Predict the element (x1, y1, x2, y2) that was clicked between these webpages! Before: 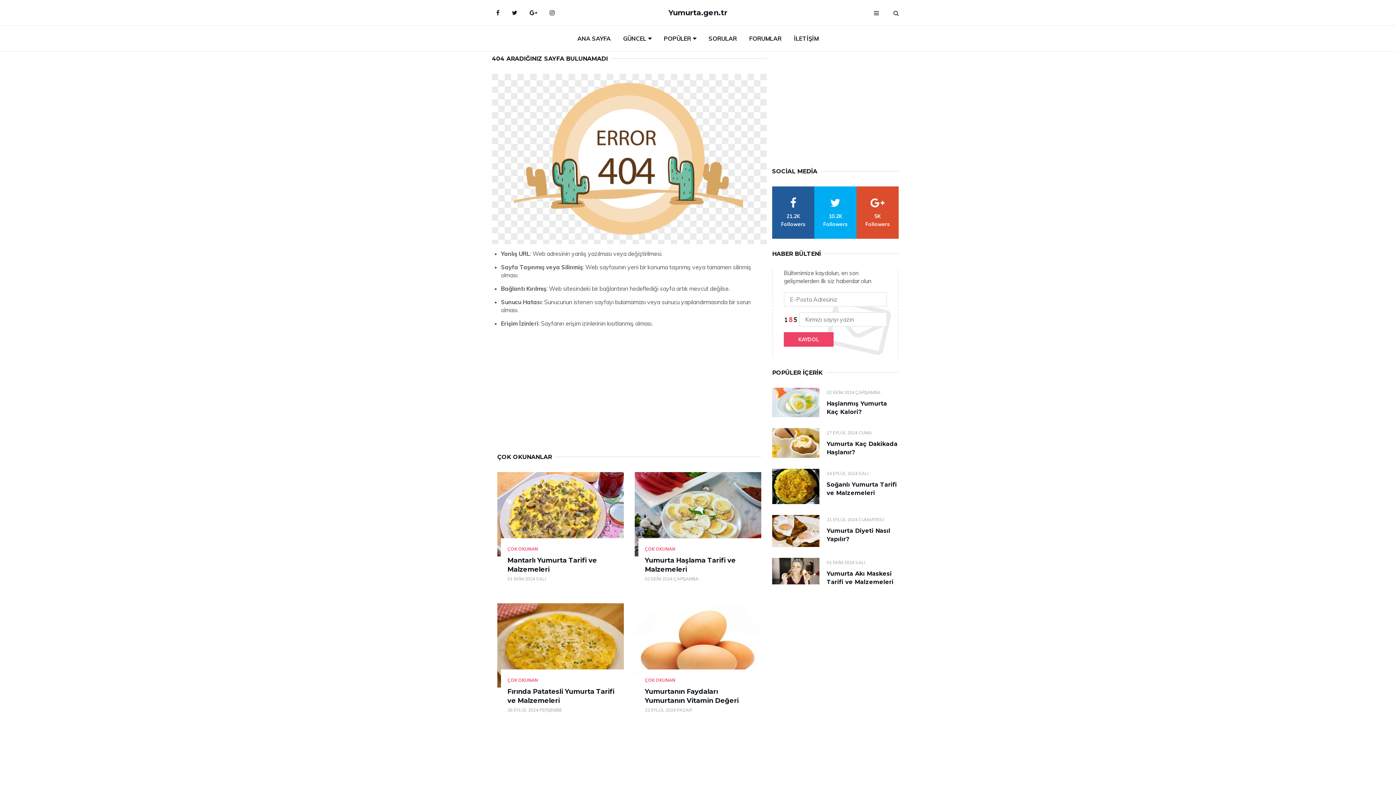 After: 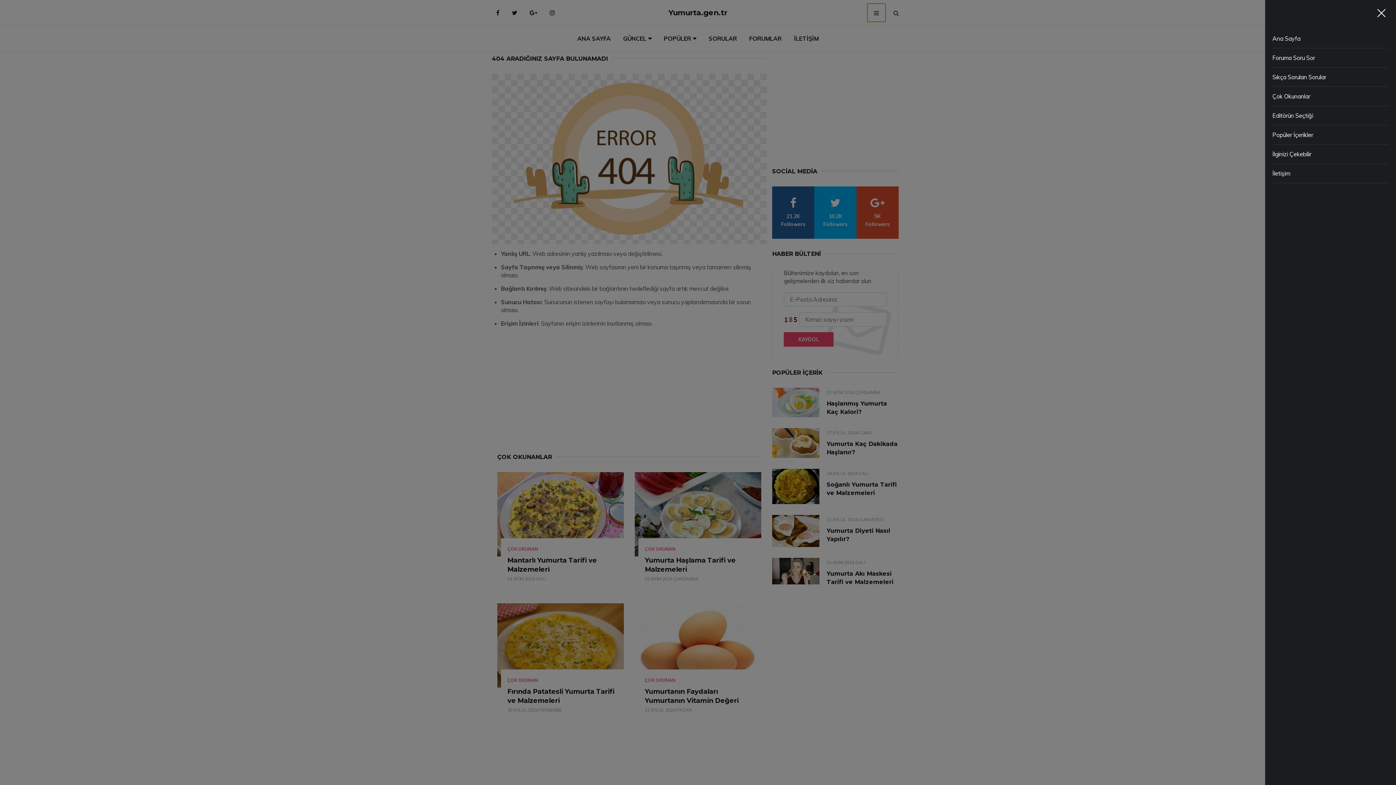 Action: bbox: (867, 3, 885, 21) label: menu